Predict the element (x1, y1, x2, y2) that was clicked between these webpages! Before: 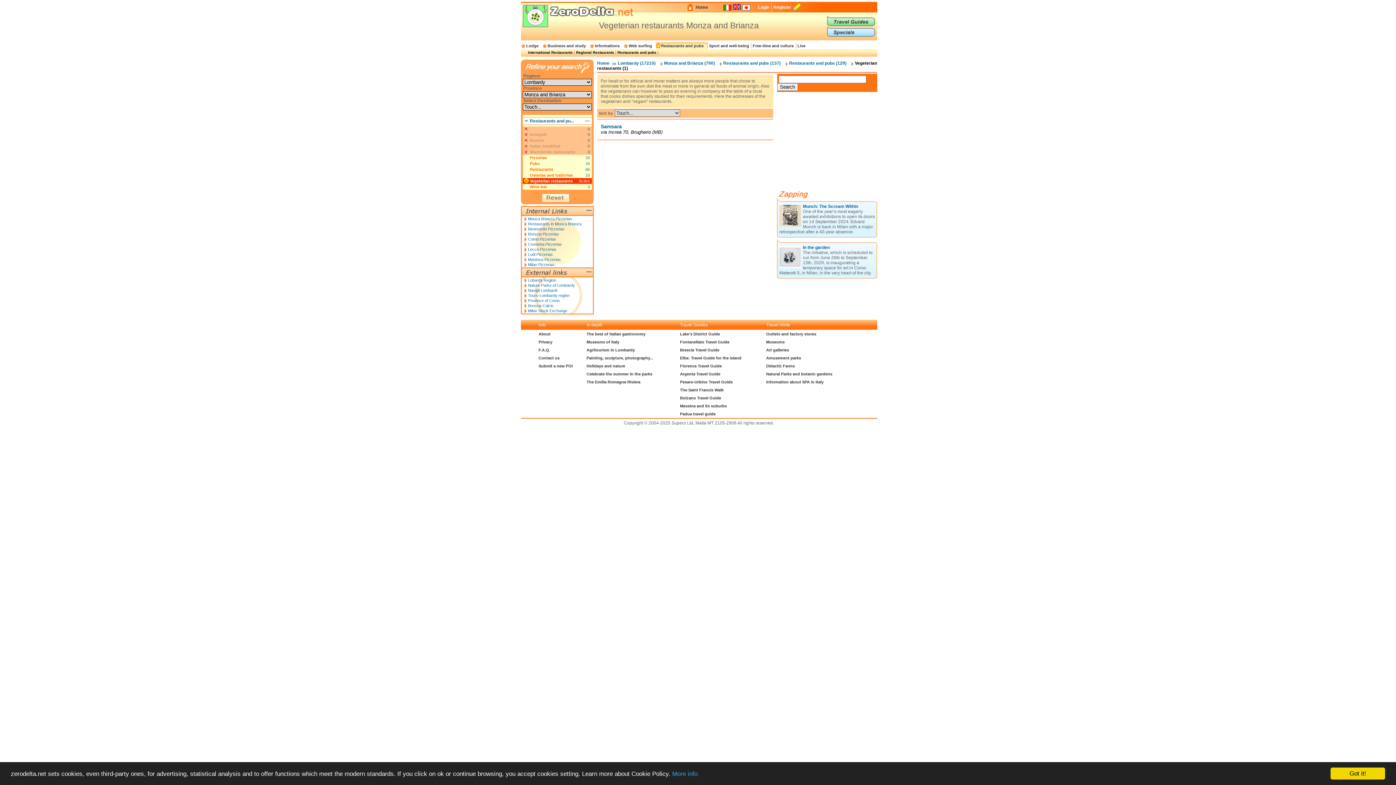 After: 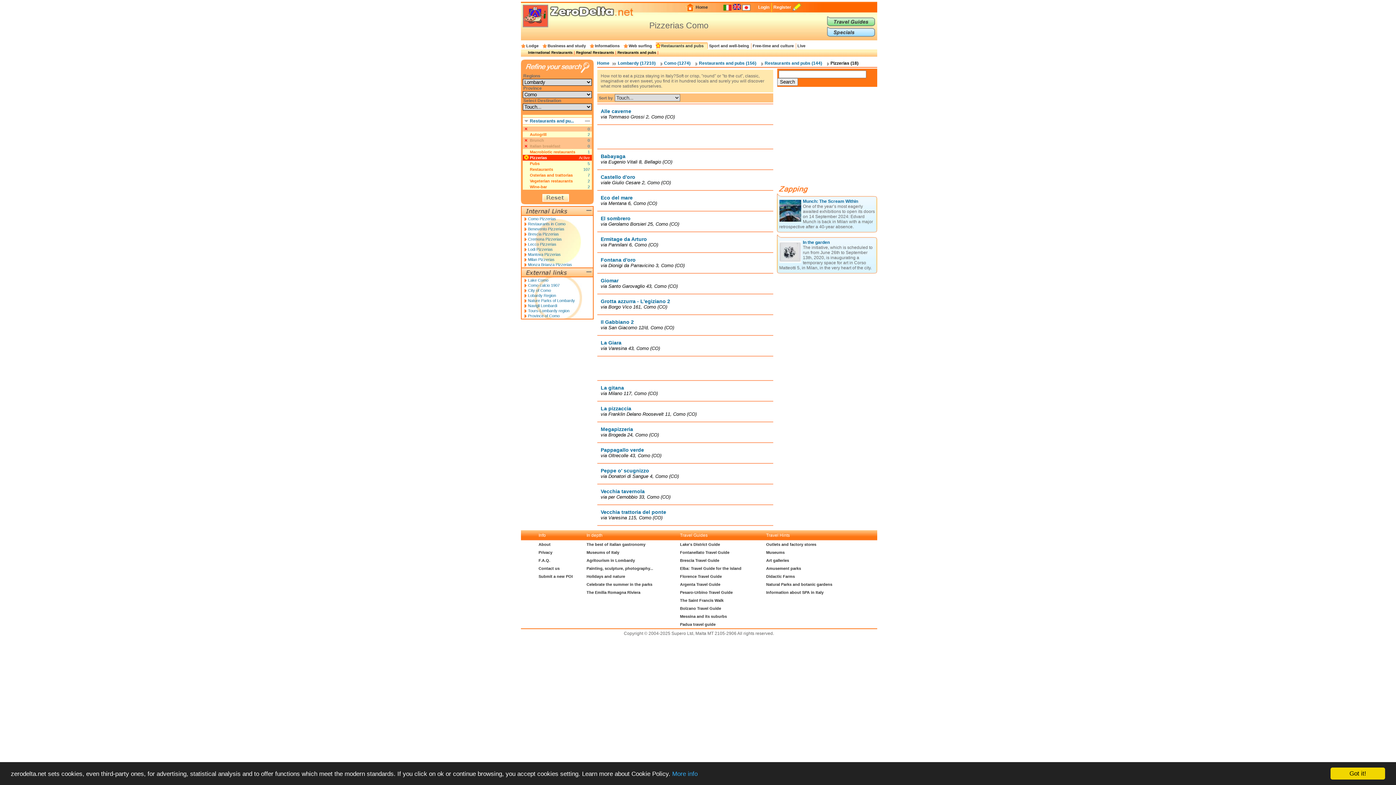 Action: bbox: (528, 237, 556, 241) label: Como Pizzerias